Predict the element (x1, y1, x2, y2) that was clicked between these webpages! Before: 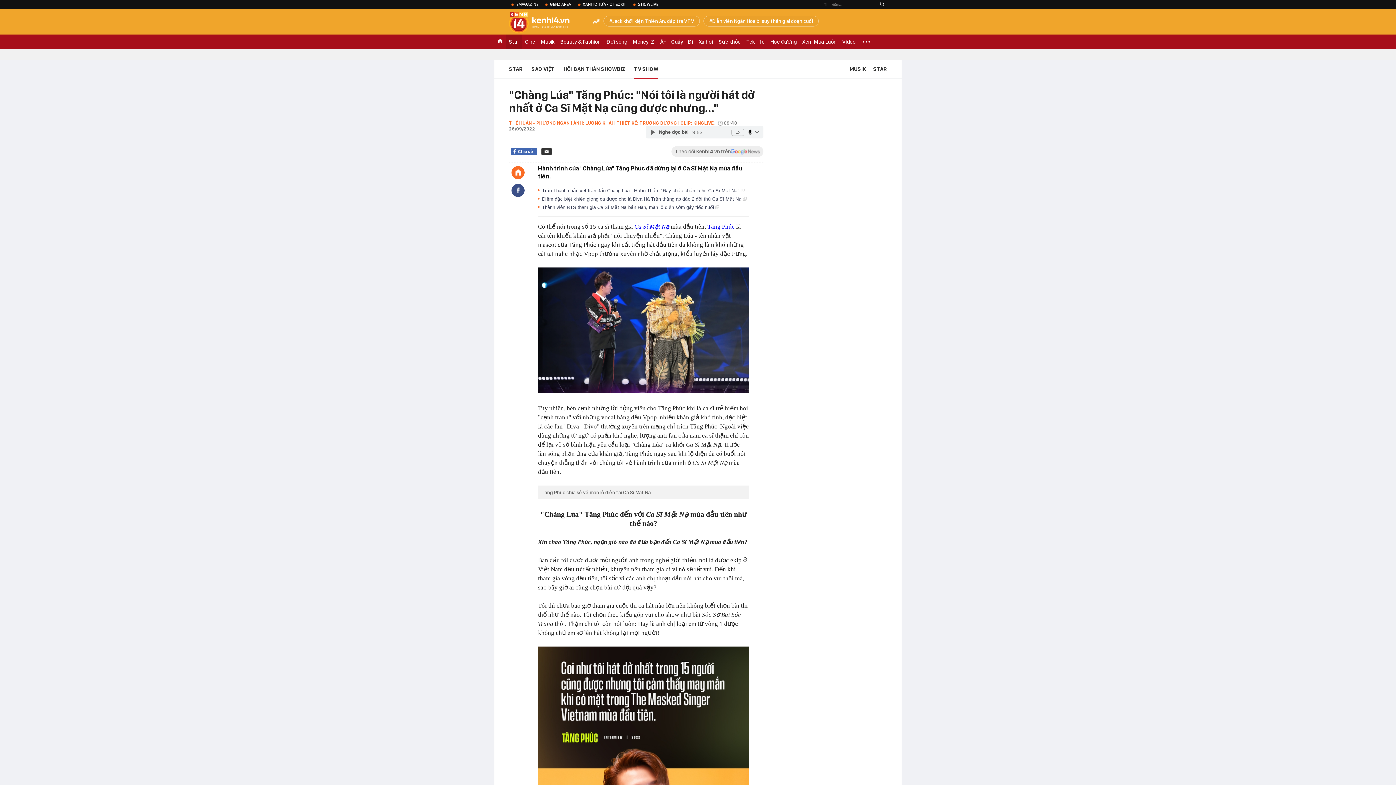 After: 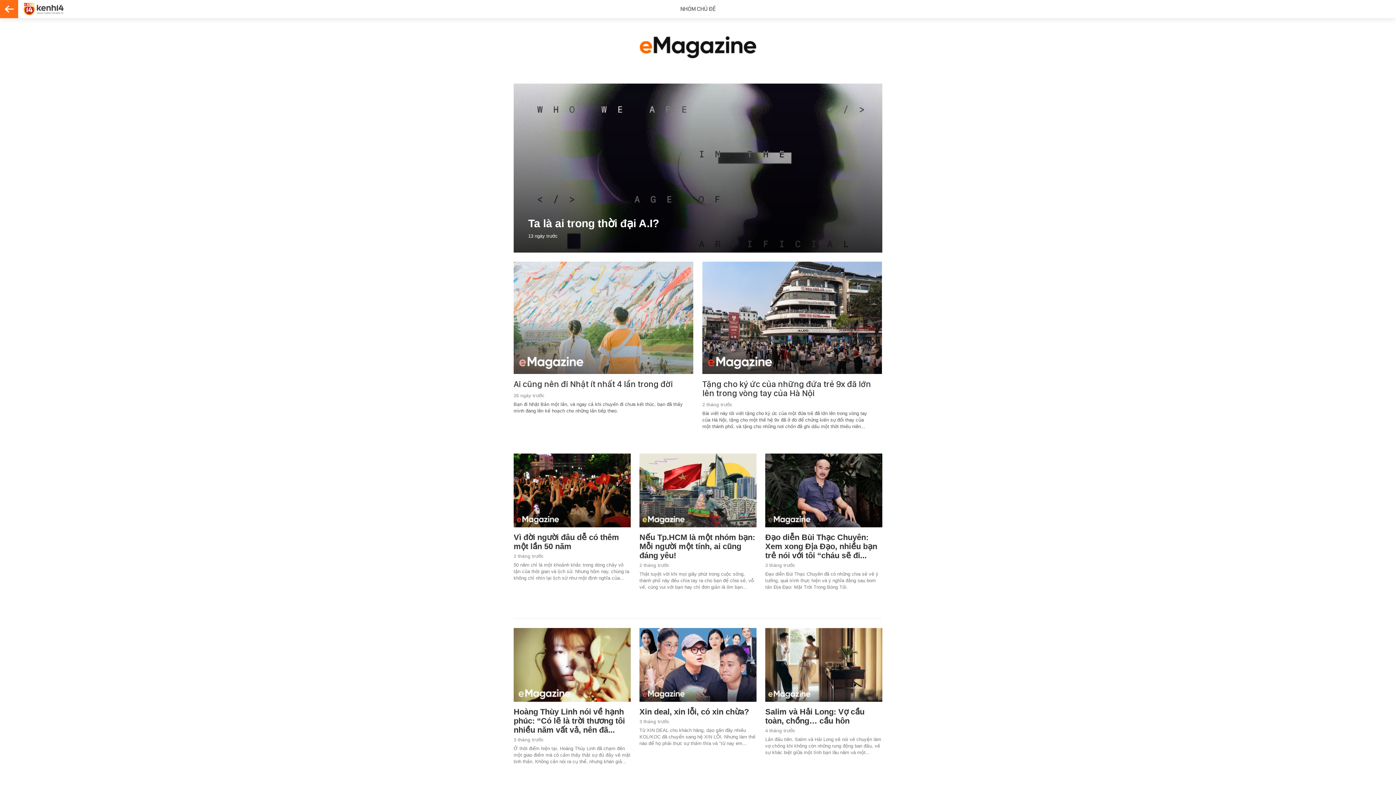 Action: bbox: (509, 0, 541, 9) label: EMAGAZINE